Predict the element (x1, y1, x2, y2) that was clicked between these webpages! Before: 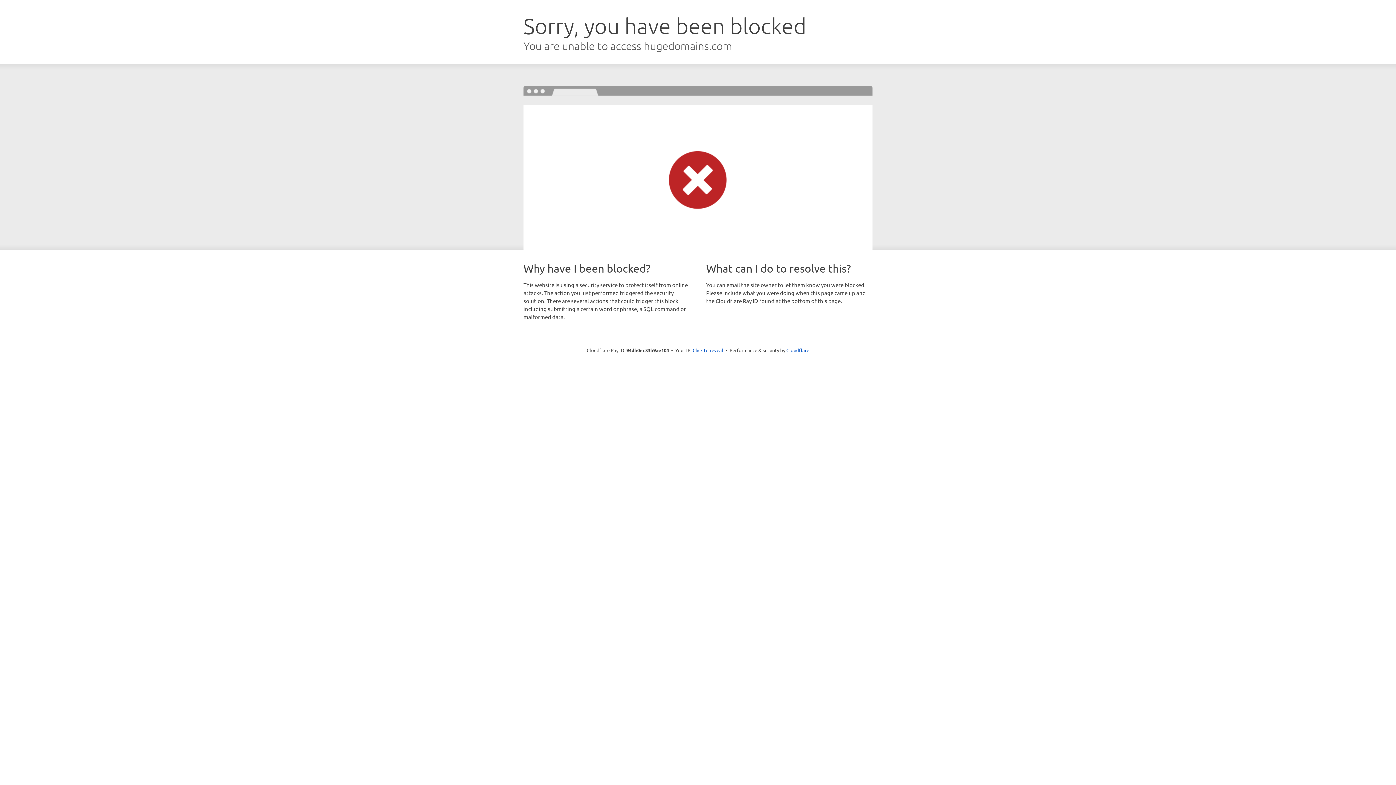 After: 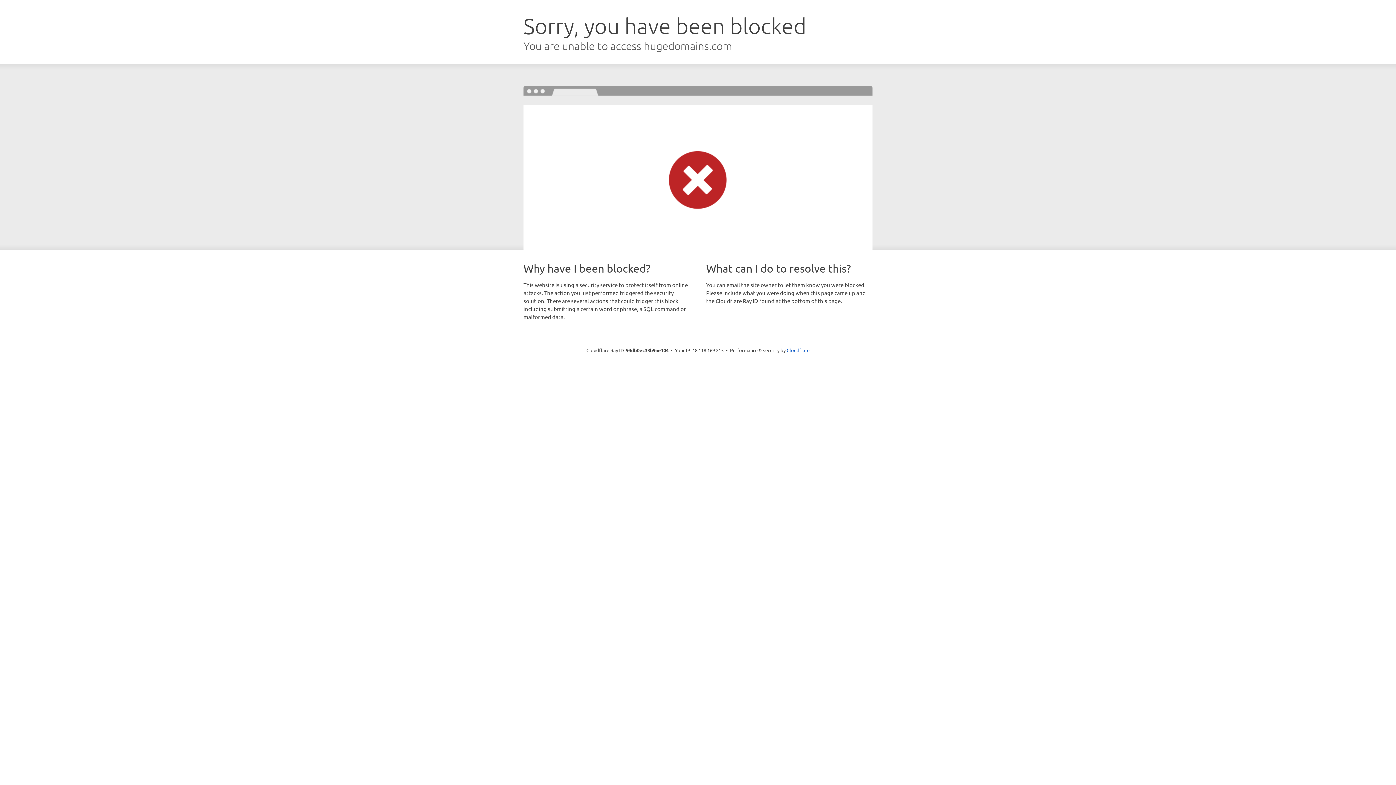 Action: bbox: (692, 346, 723, 353) label: Click to reveal